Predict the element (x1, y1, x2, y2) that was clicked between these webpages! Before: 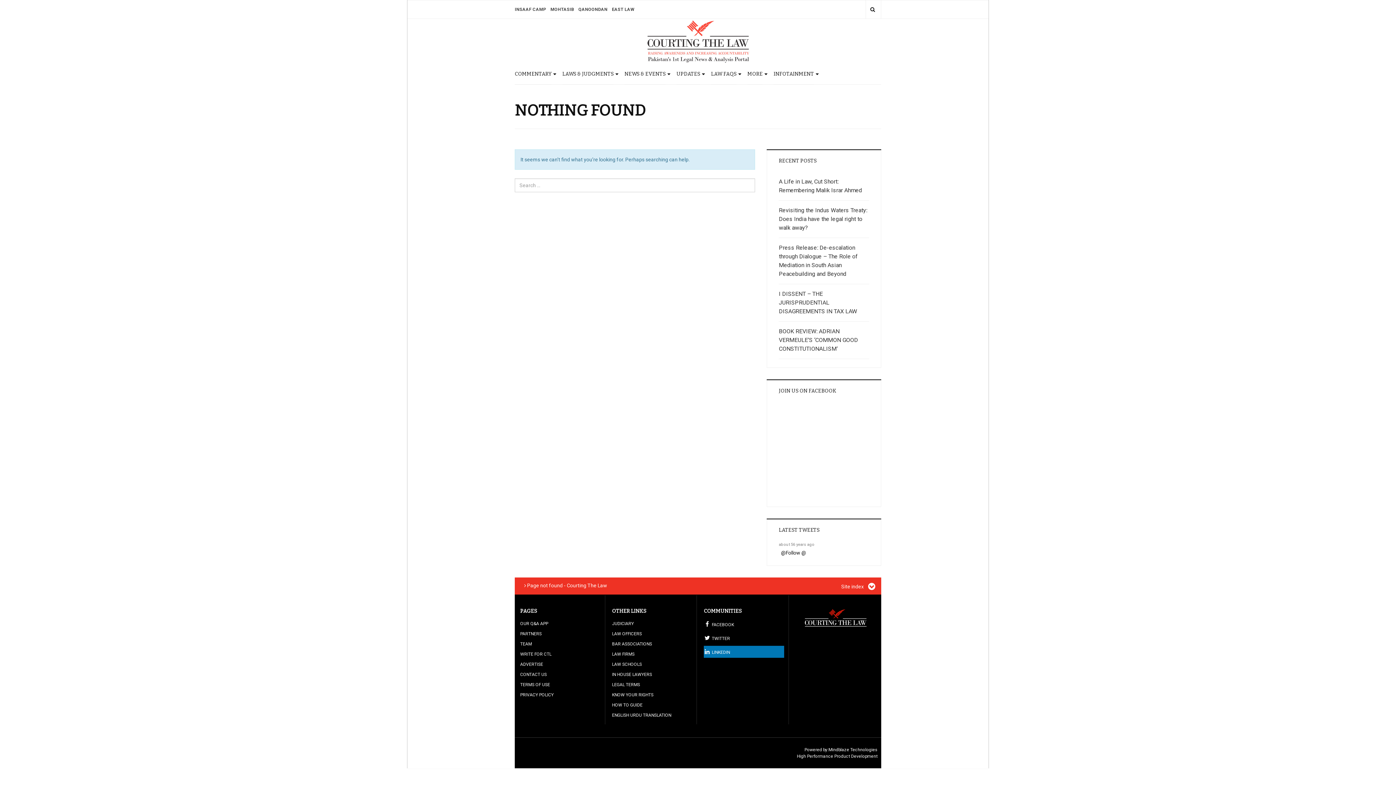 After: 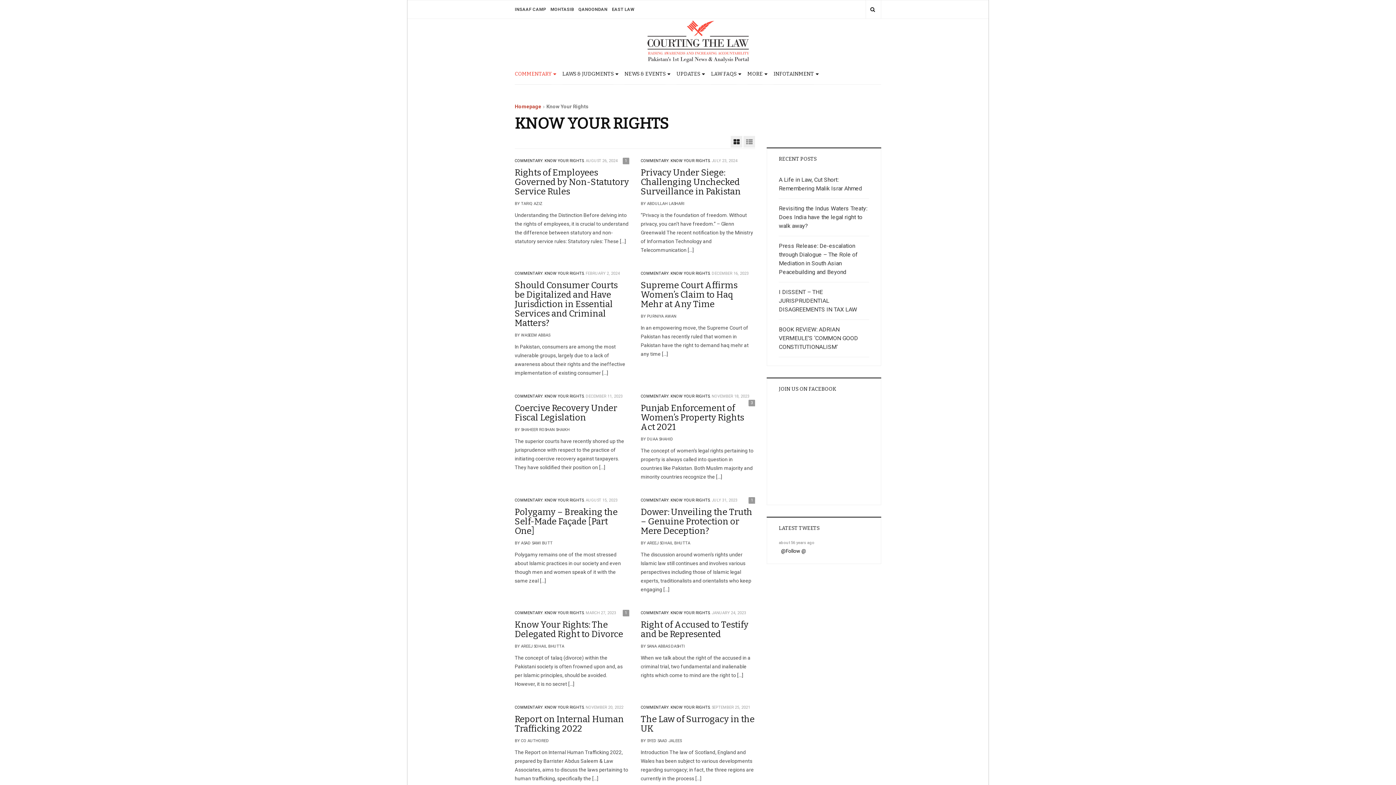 Action: bbox: (612, 692, 653, 697) label: KNOW YOUR RIGHTS